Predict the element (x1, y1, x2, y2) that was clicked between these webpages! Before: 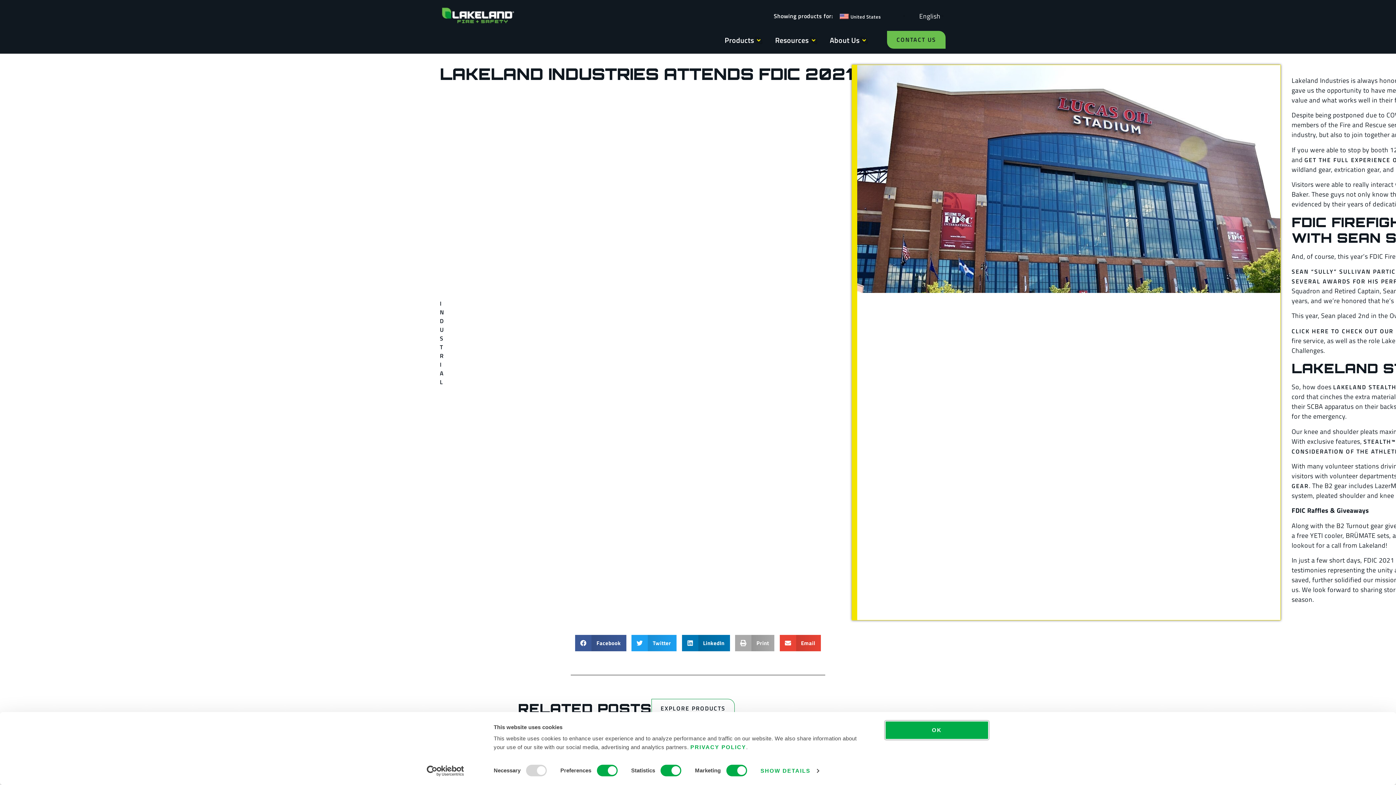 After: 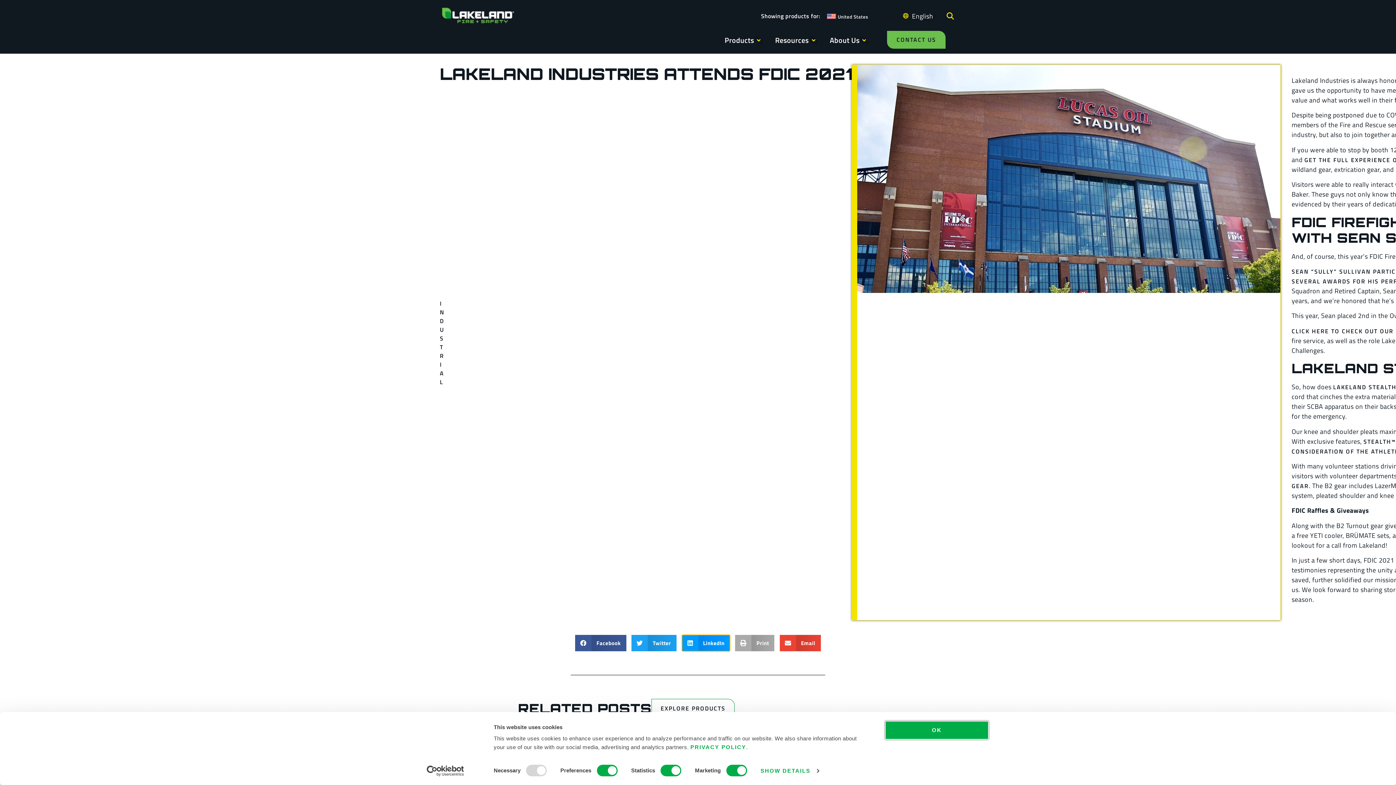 Action: bbox: (682, 635, 730, 651) label: Share on linkedin